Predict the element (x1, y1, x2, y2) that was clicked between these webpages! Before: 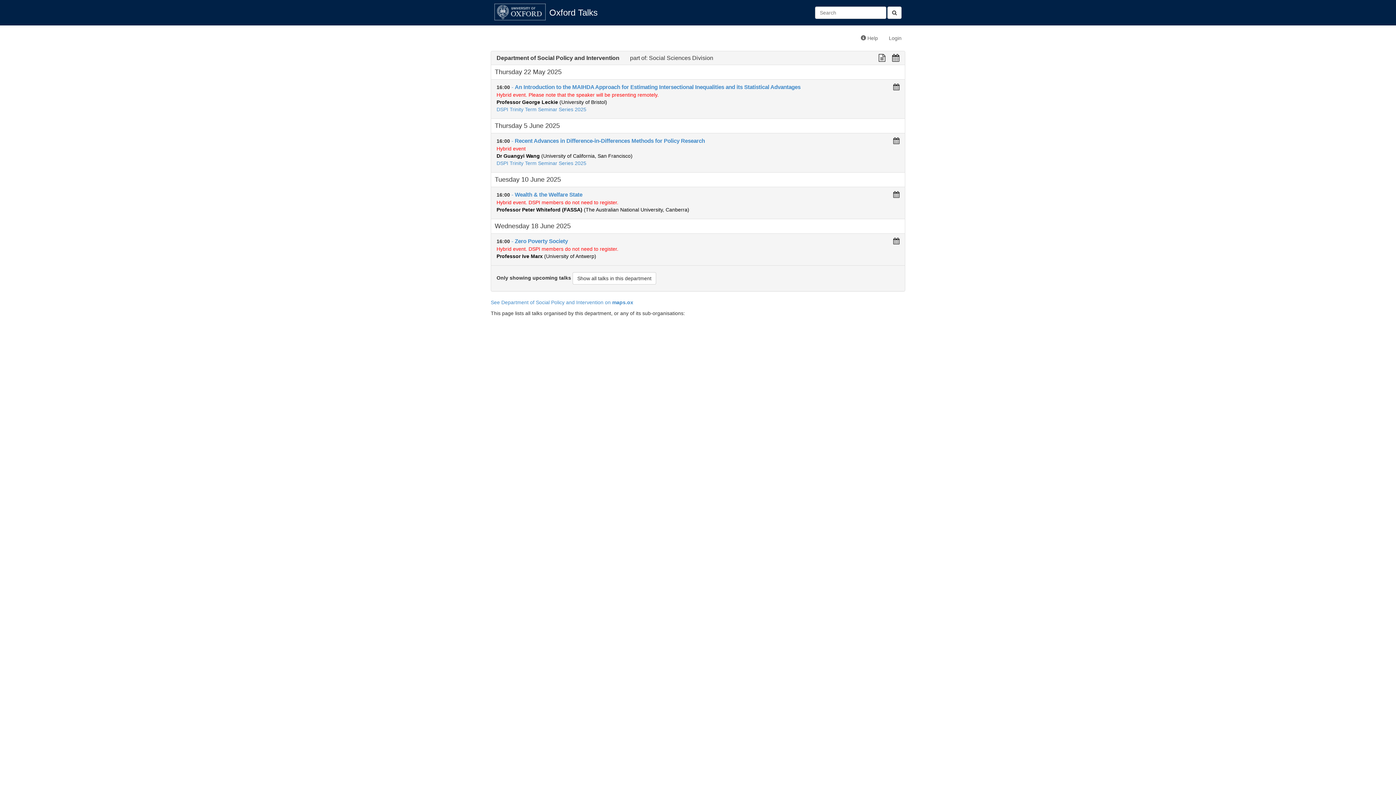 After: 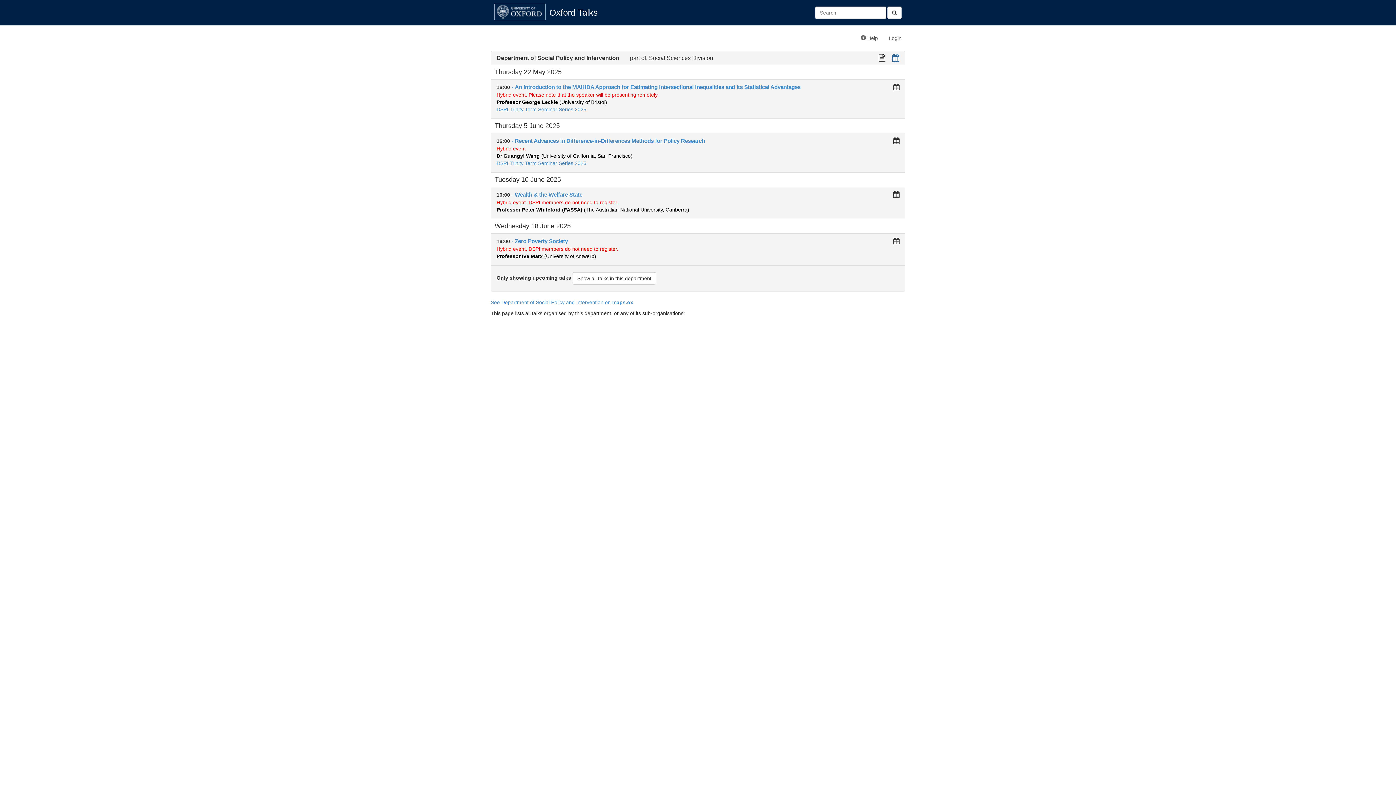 Action: bbox: (892, 54, 899, 61)